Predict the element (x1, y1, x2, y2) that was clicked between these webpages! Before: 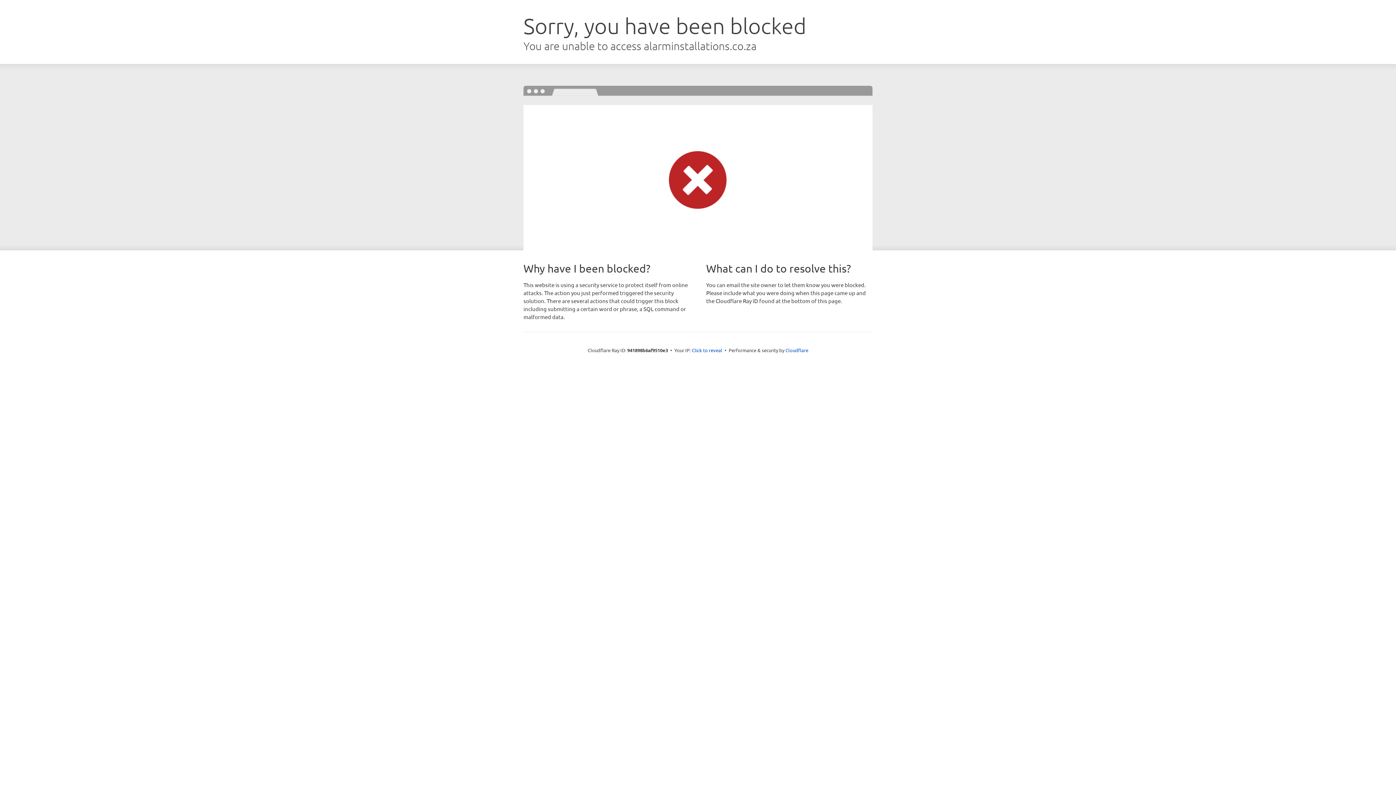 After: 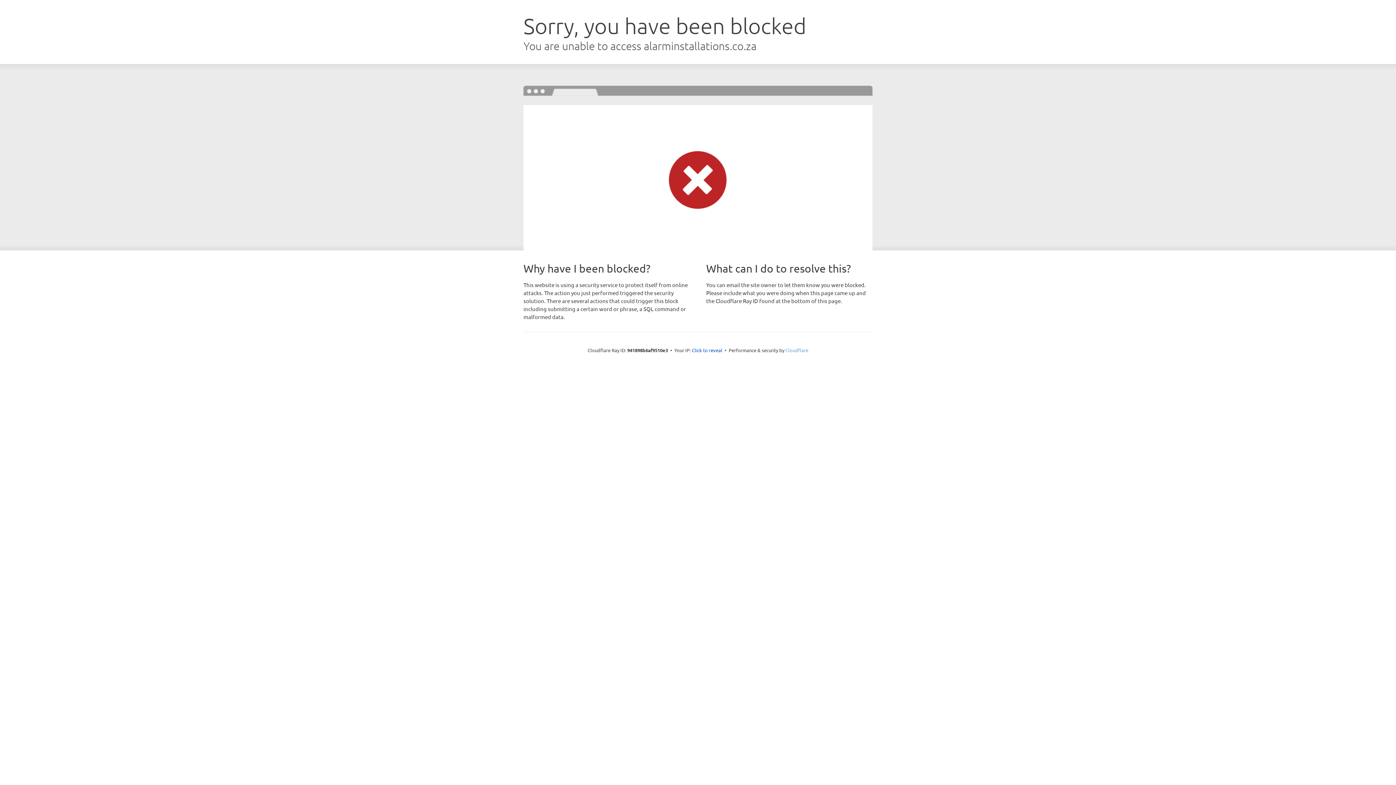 Action: bbox: (785, 347, 808, 353) label: Cloudflare